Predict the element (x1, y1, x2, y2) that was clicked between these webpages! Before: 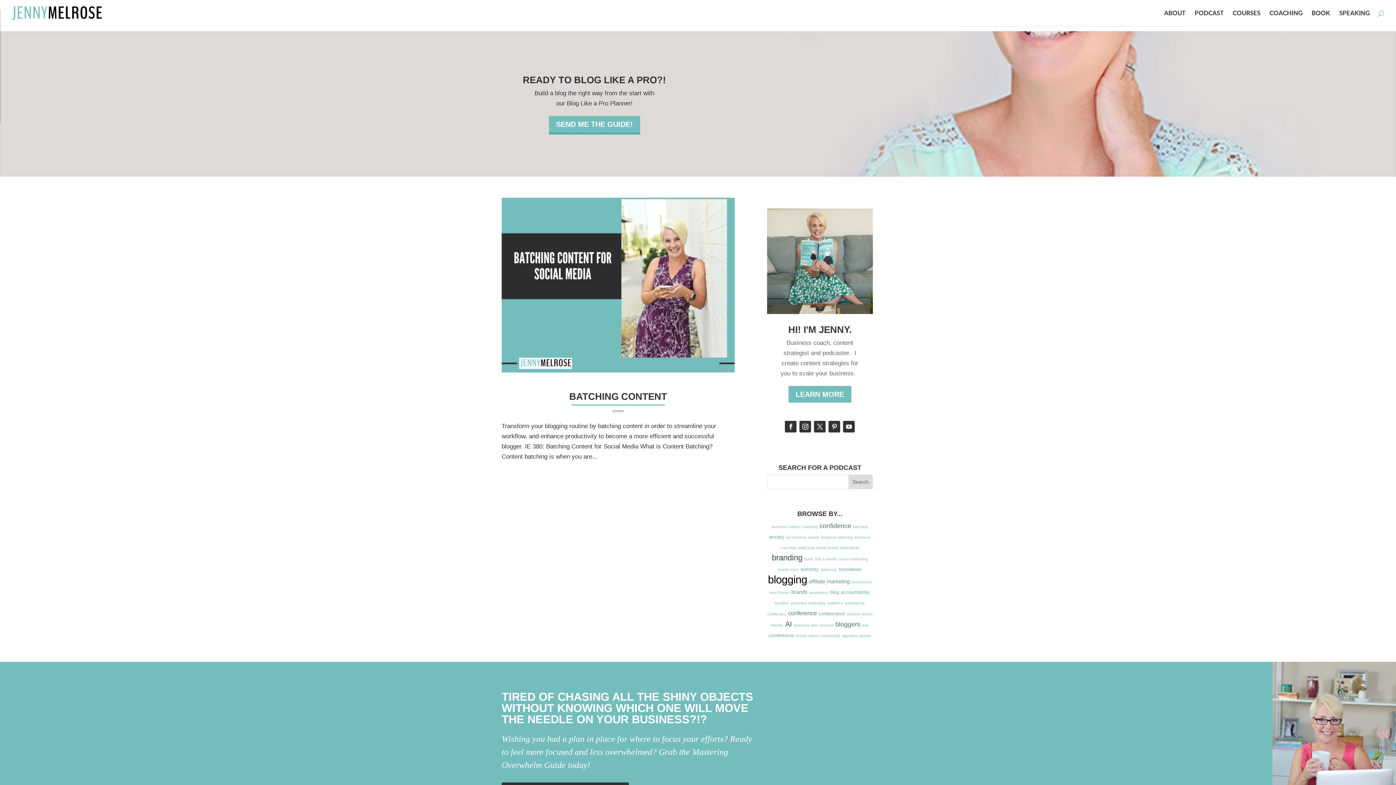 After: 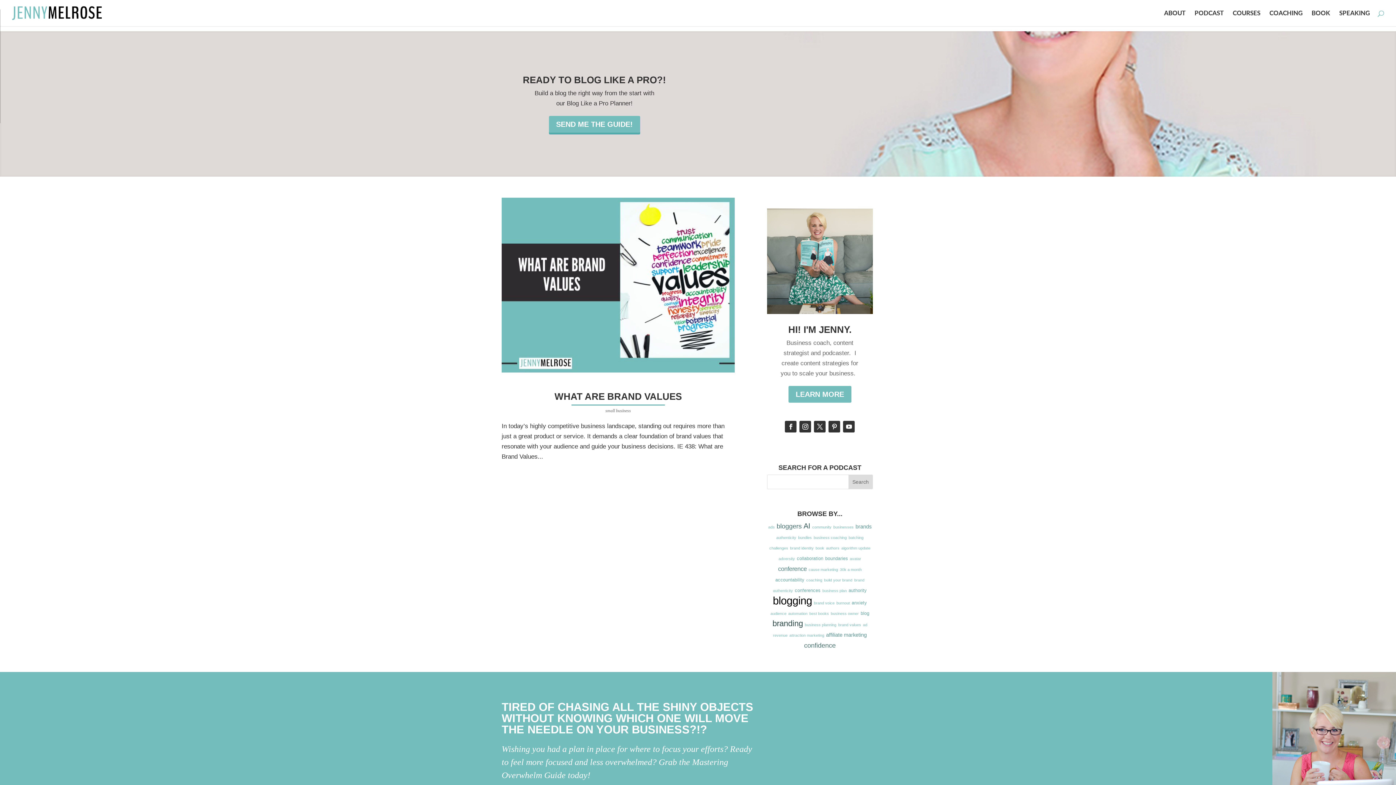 Action: bbox: (796, 633, 819, 638) label: brand values